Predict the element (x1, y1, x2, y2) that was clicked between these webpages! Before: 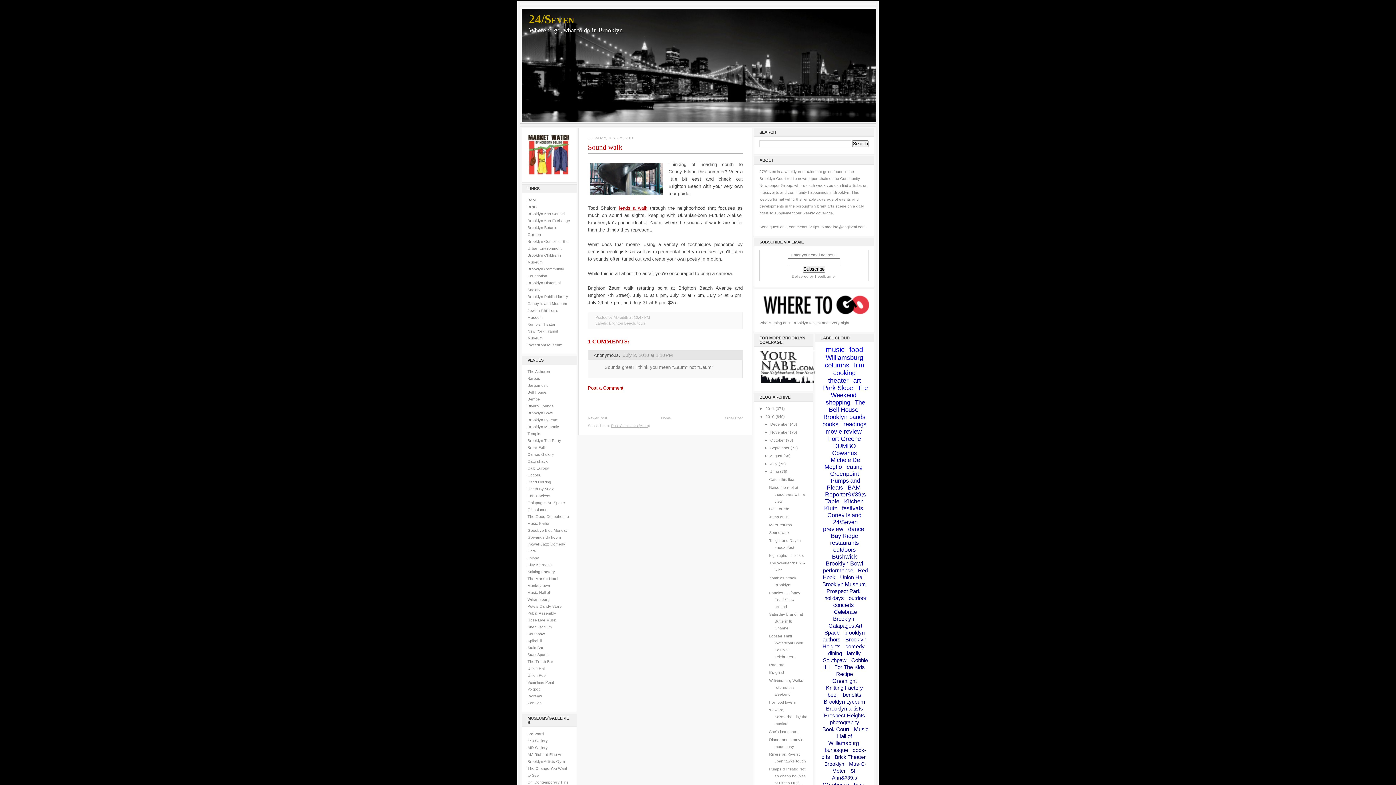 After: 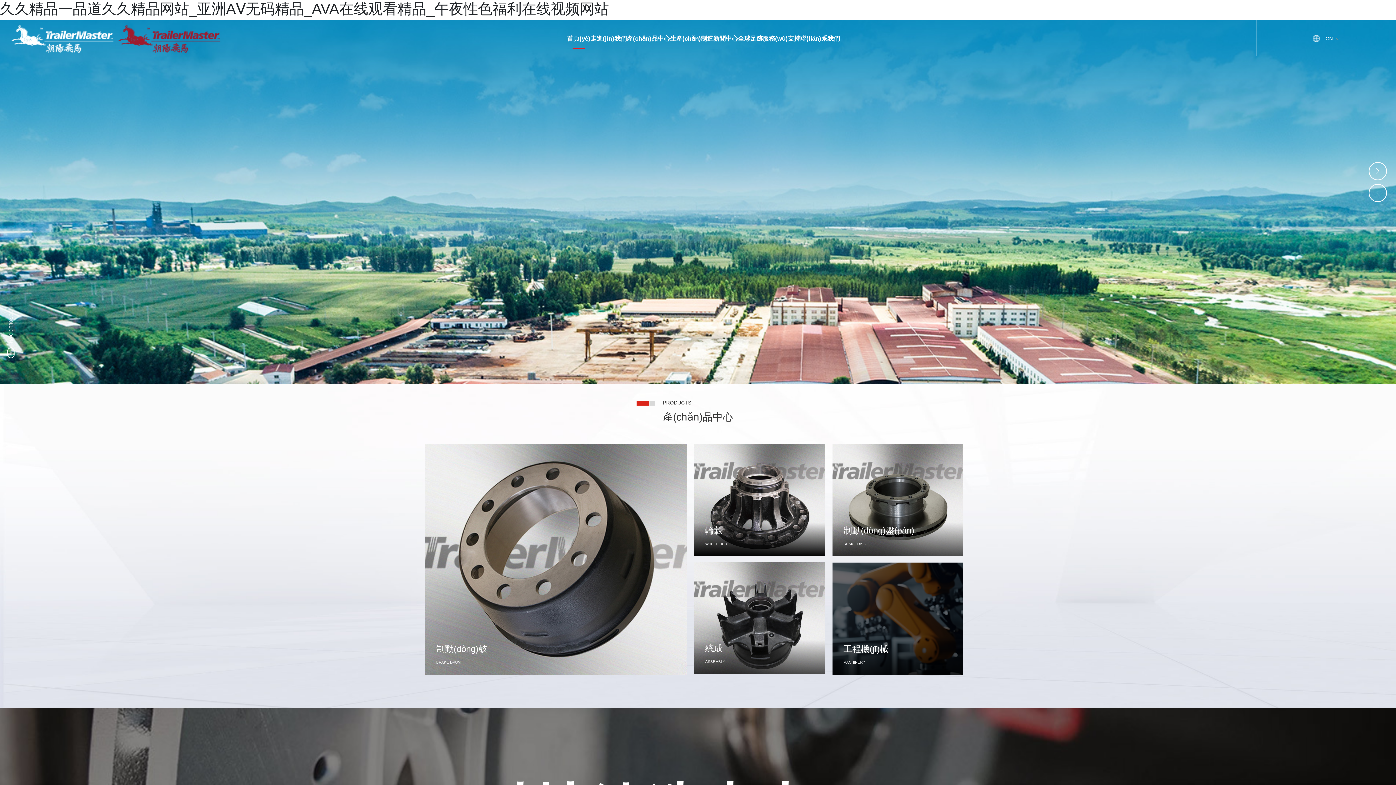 Action: bbox: (527, 473, 541, 477) label: Coco66